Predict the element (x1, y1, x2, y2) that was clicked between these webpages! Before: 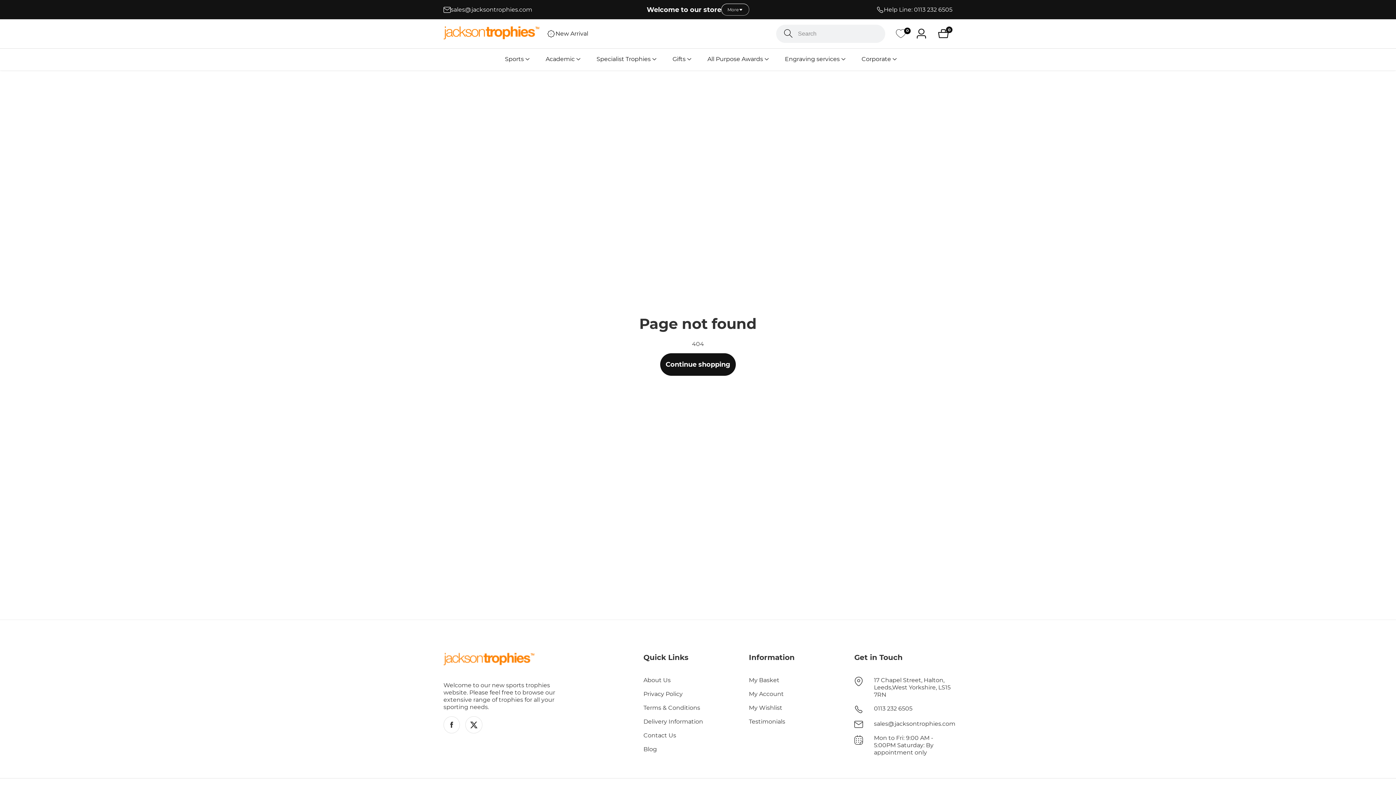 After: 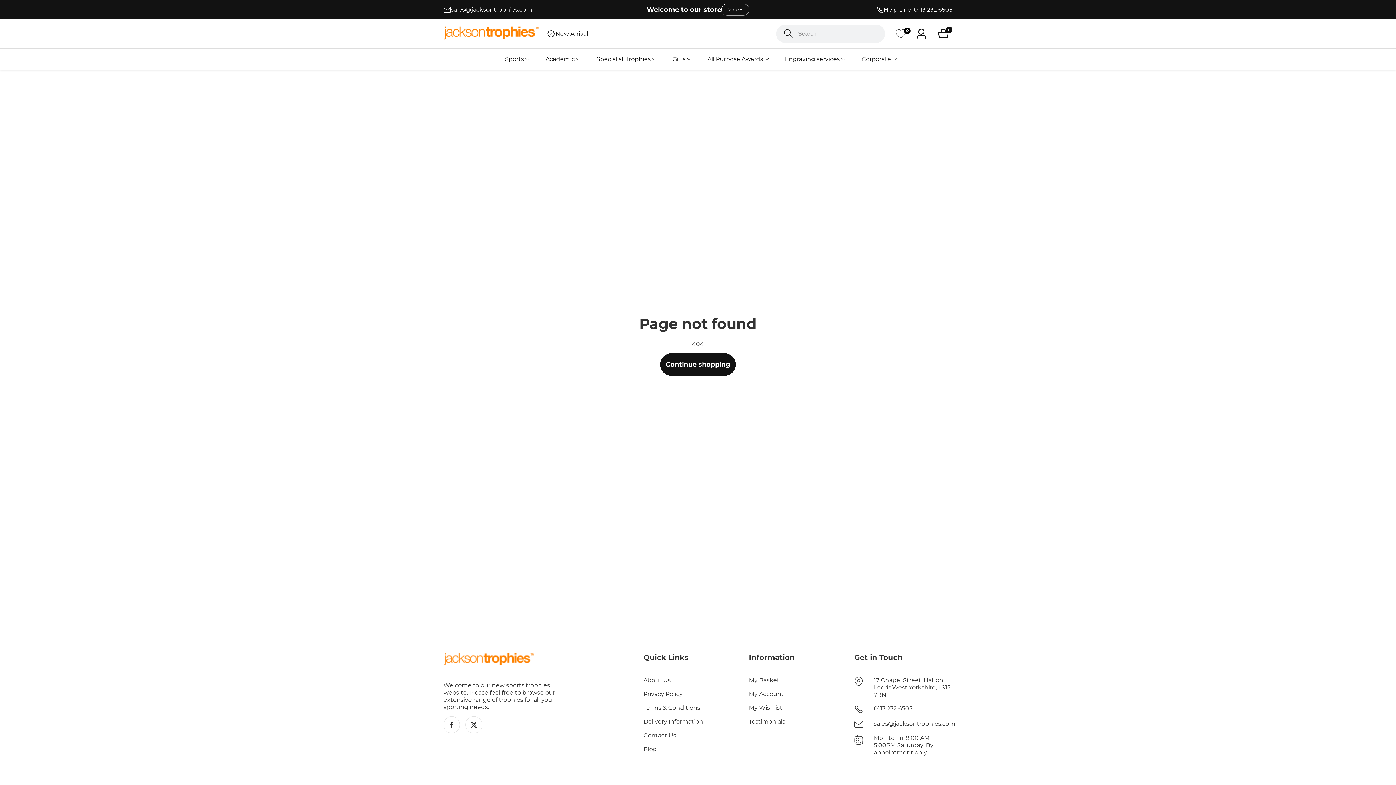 Action: label: Twitter bbox: (465, 716, 482, 733)